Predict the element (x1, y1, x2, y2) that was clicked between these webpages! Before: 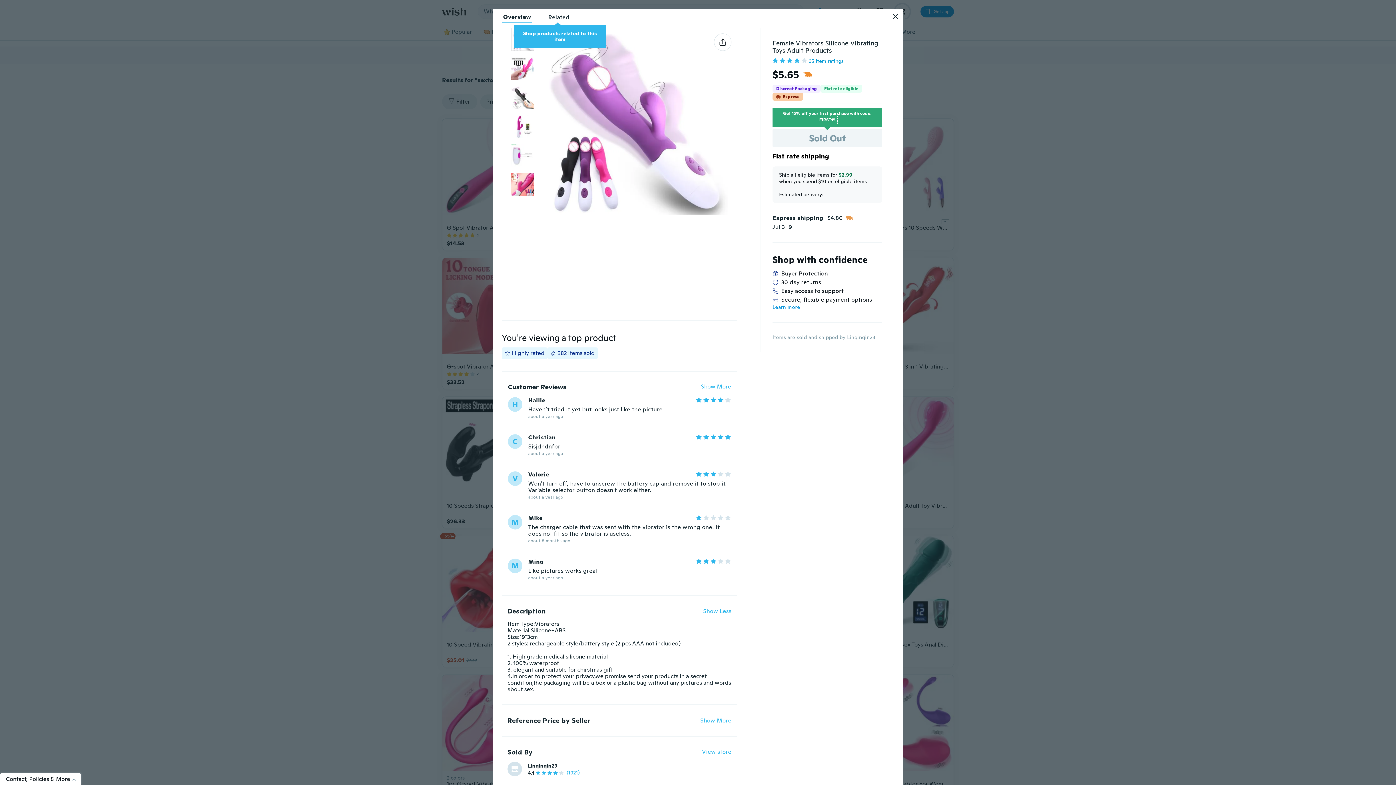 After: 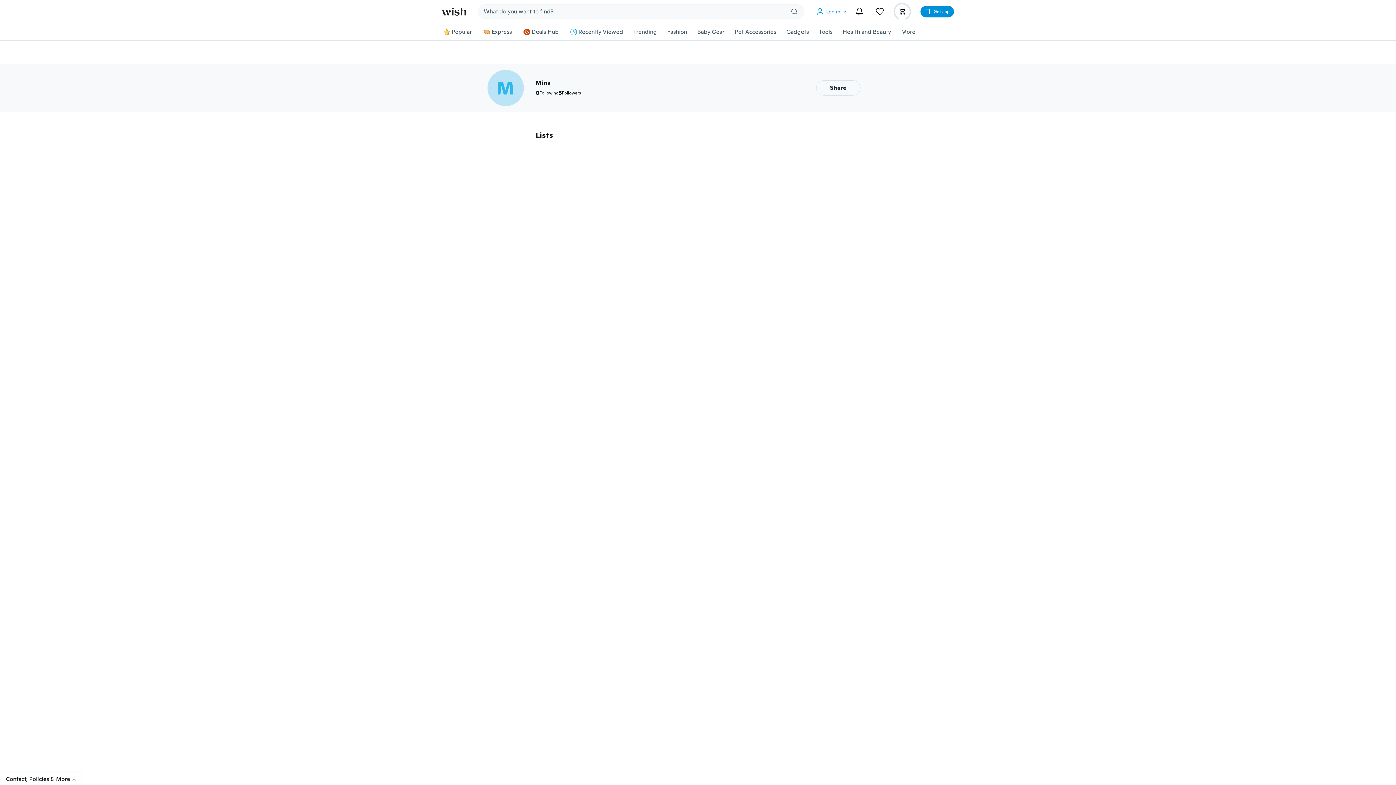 Action: bbox: (508, 558, 522, 573) label: M